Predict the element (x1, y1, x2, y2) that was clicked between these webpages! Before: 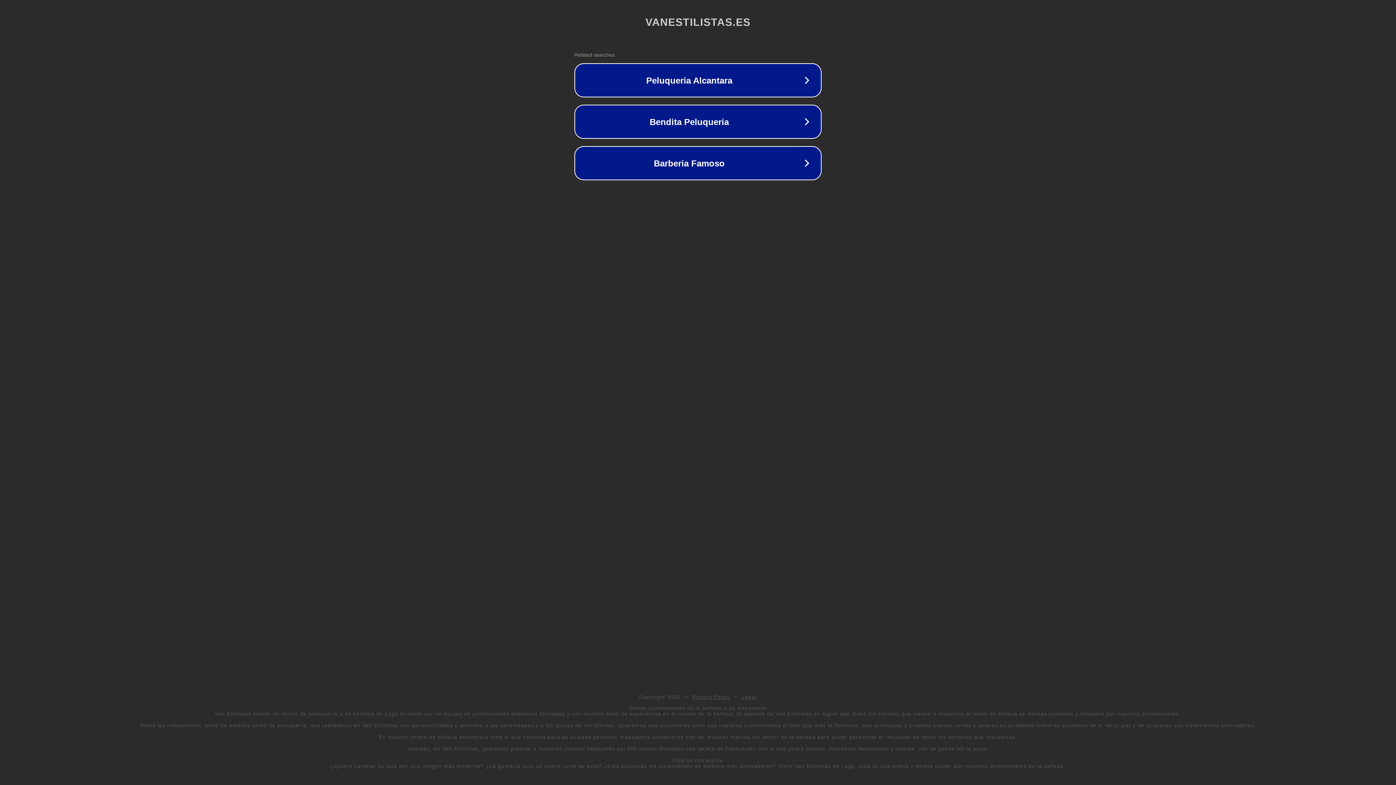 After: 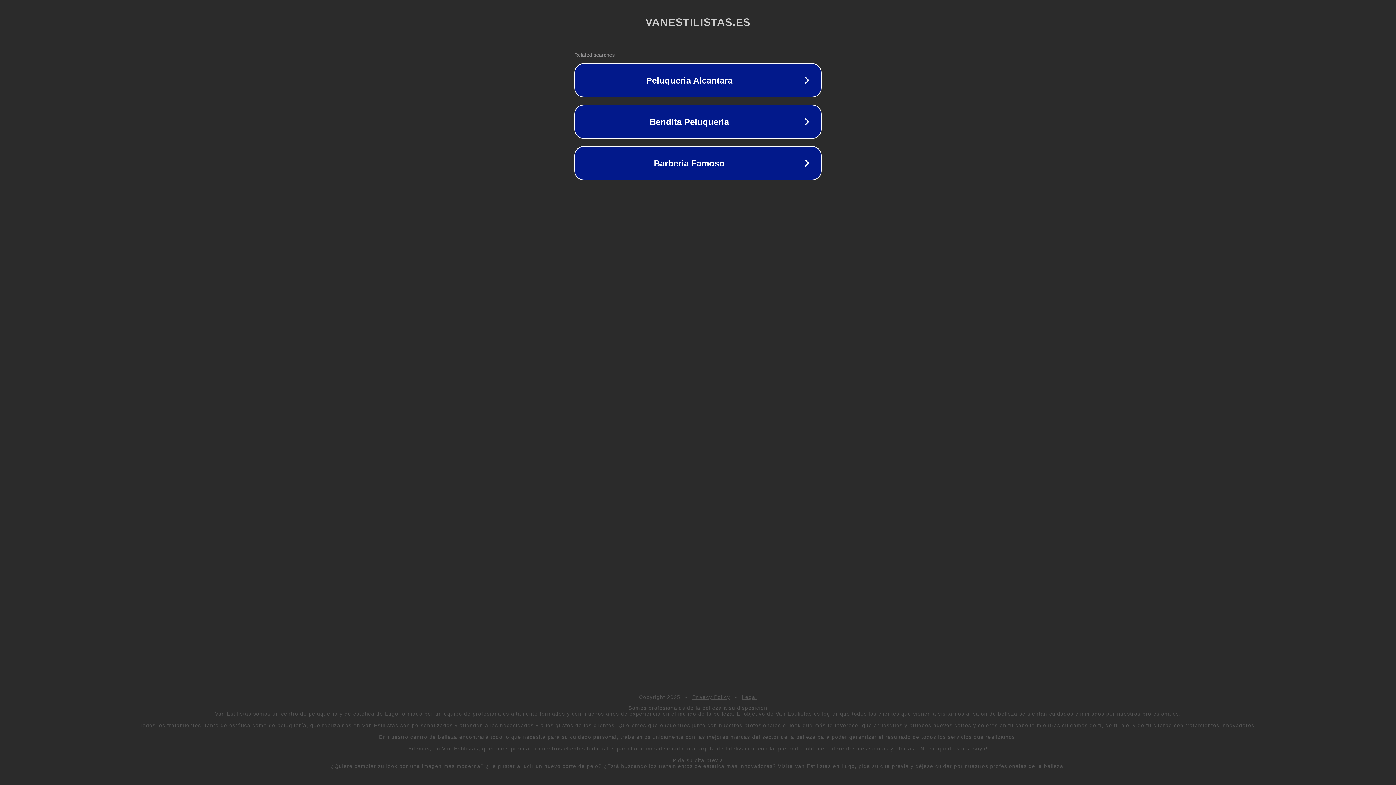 Action: label: Legal bbox: (742, 694, 757, 700)